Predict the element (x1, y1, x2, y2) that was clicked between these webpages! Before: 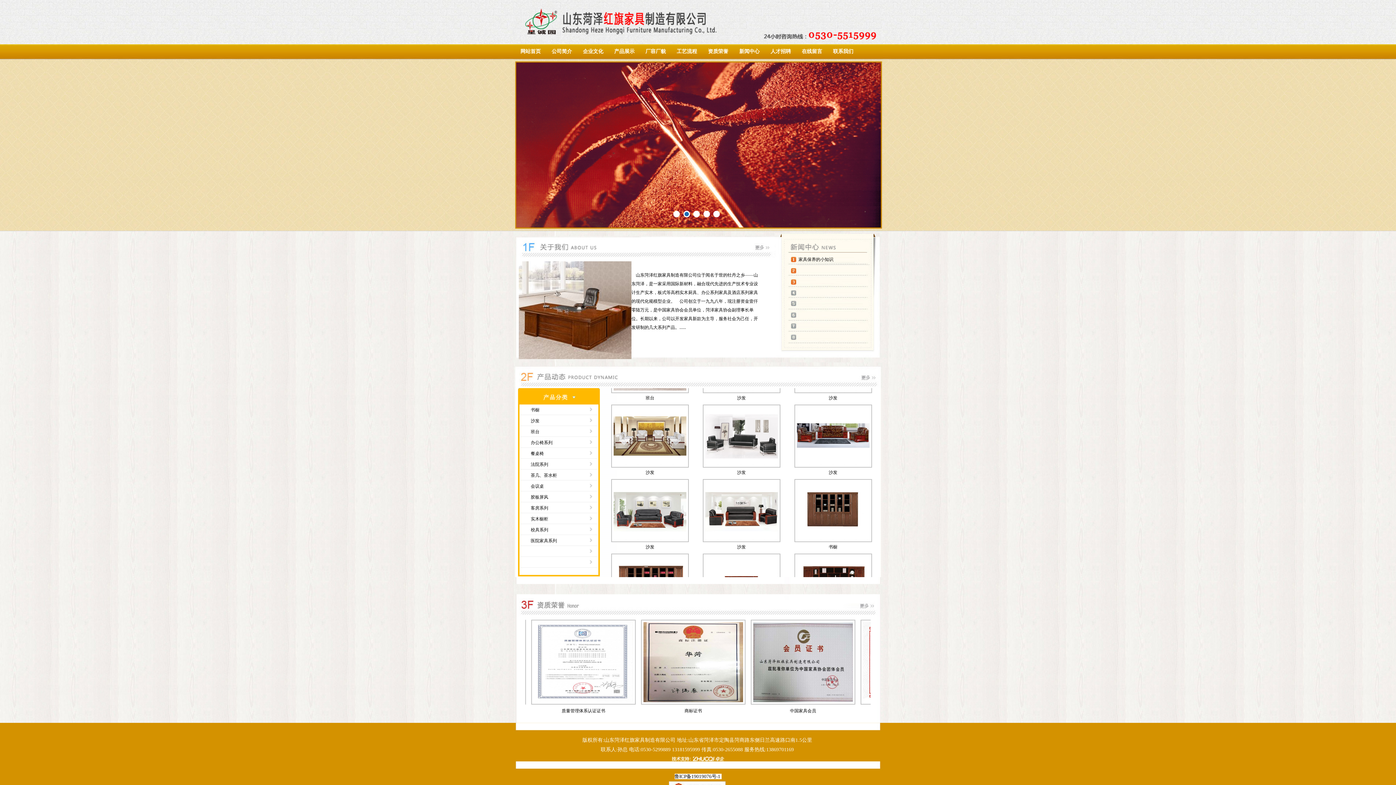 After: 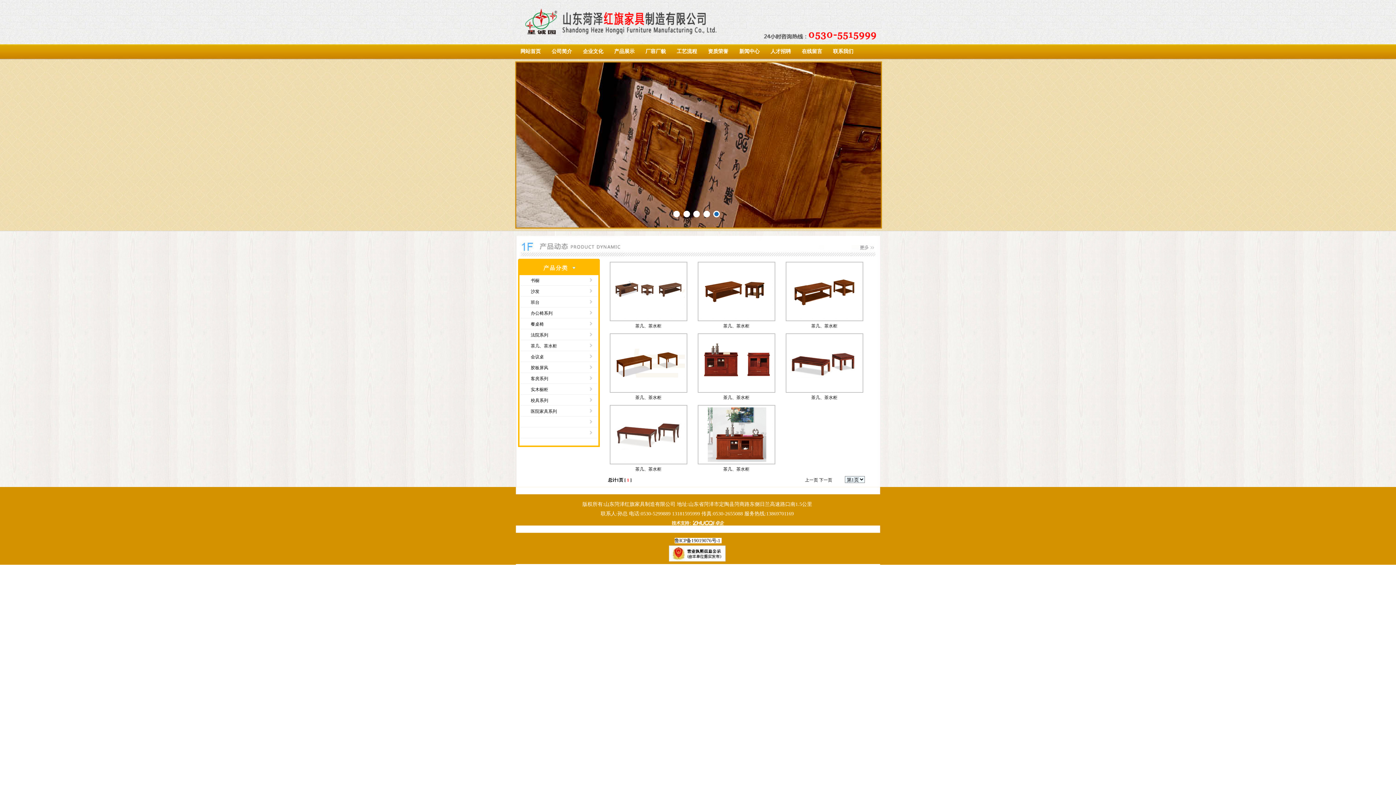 Action: label: 茶几、茶水柜 bbox: (530, 473, 557, 478)